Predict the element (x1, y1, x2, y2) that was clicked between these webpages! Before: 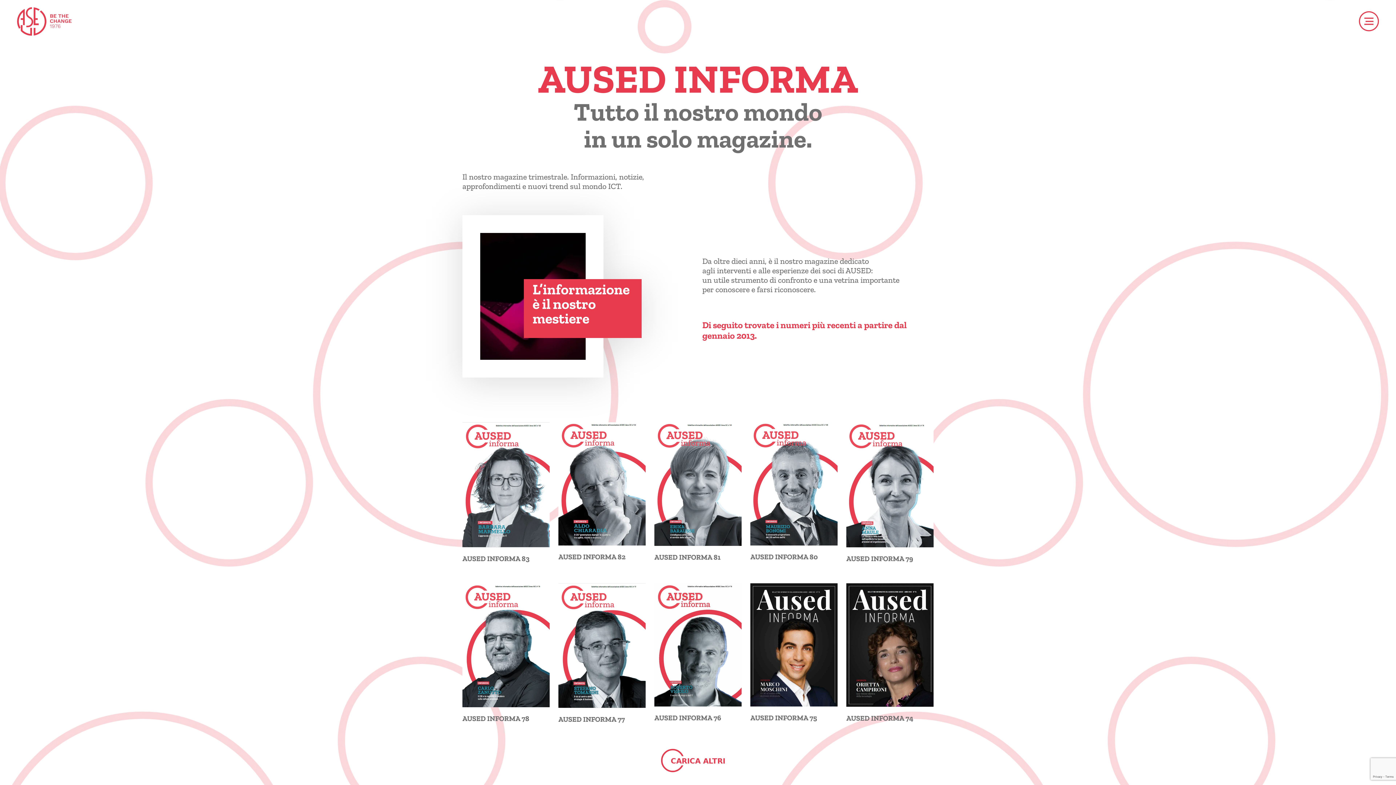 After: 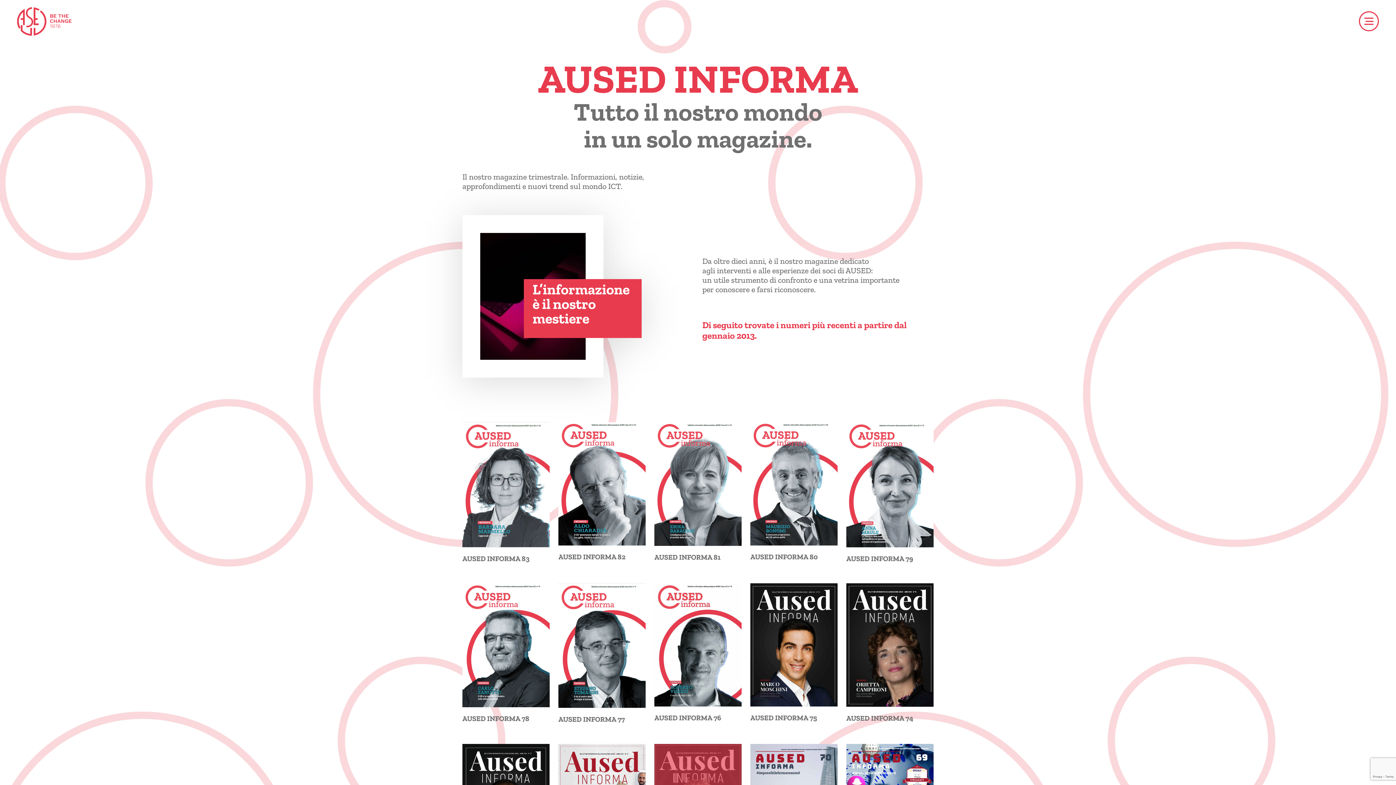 Action: bbox: (670, 751, 725, 771) label: CARICA ALTRI